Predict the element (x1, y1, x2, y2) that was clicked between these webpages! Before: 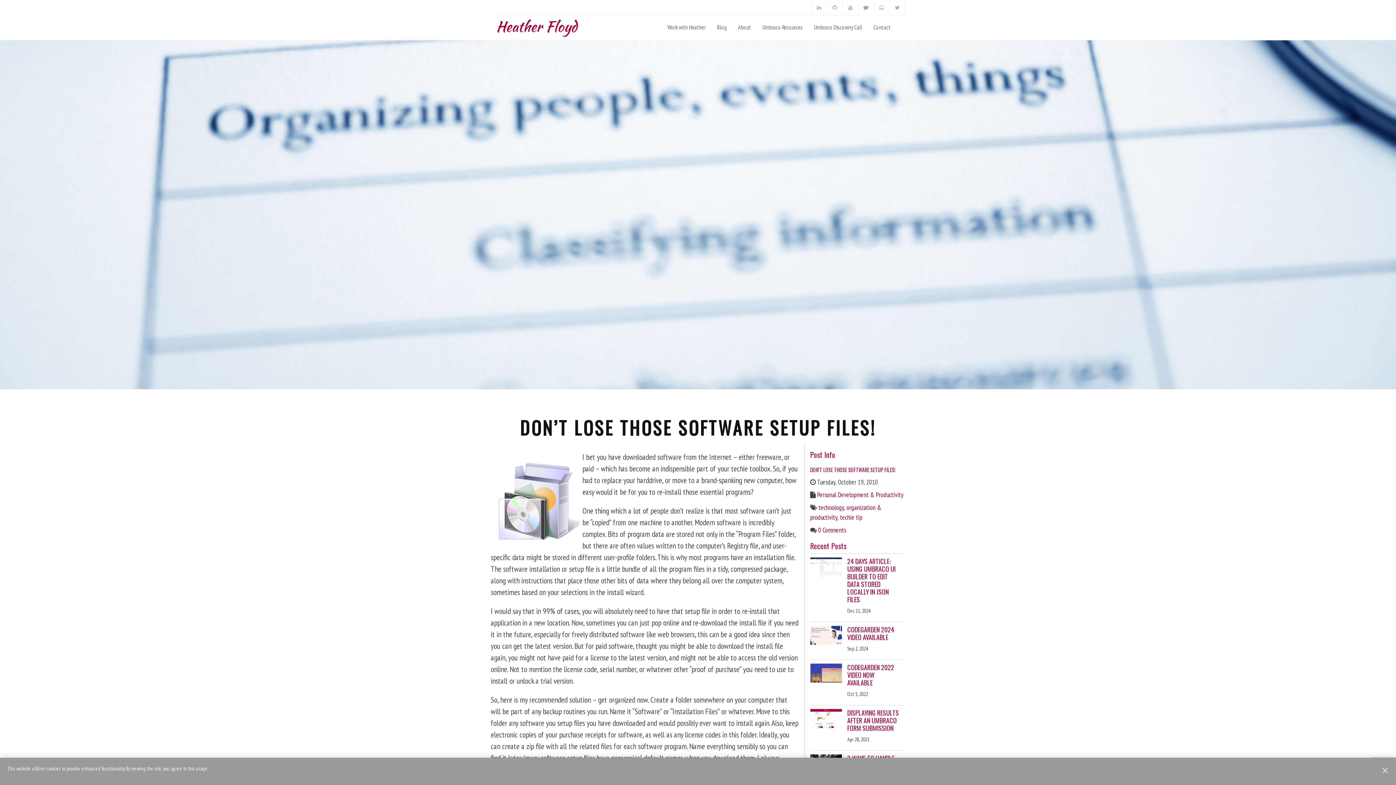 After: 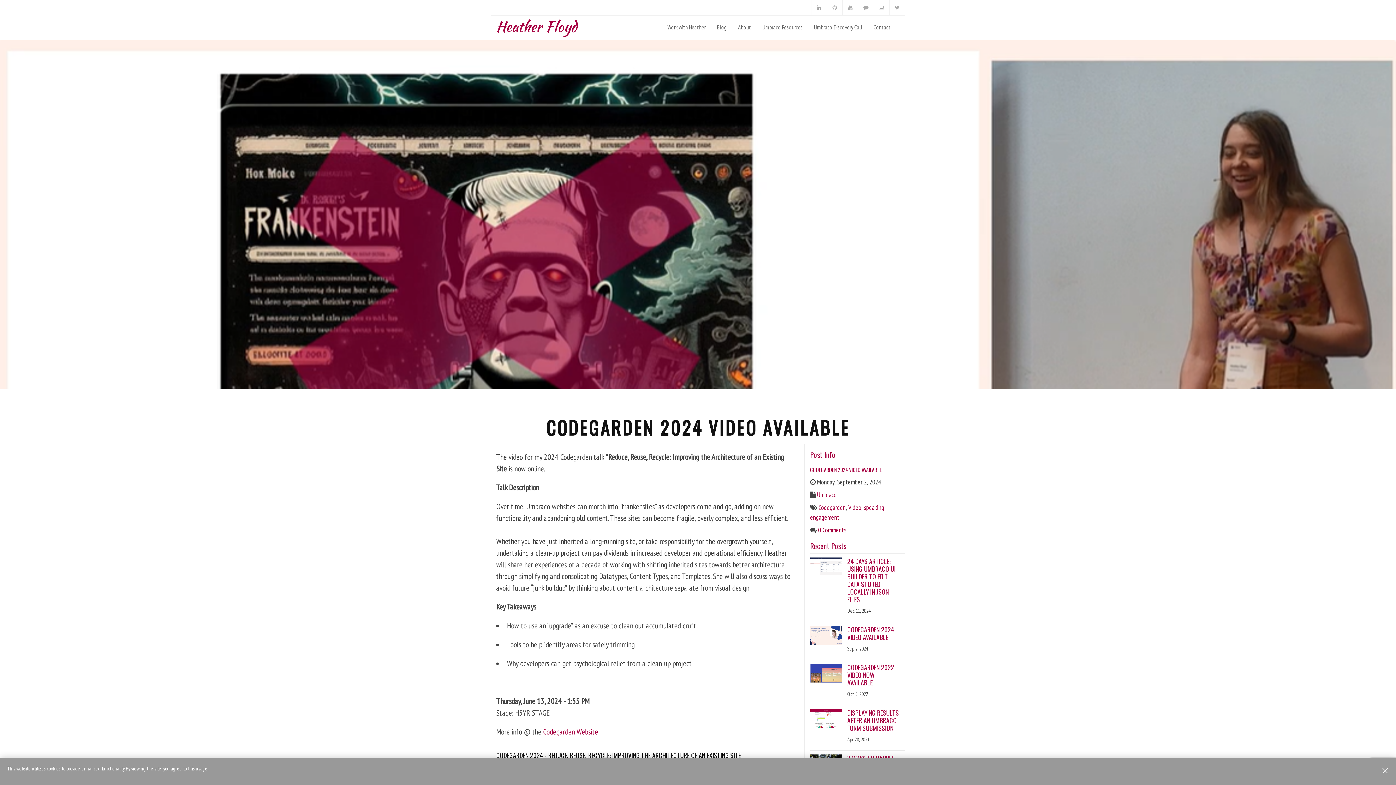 Action: bbox: (847, 625, 894, 642) label: CODEGARDEN 2024 VIDEO AVAILABLE